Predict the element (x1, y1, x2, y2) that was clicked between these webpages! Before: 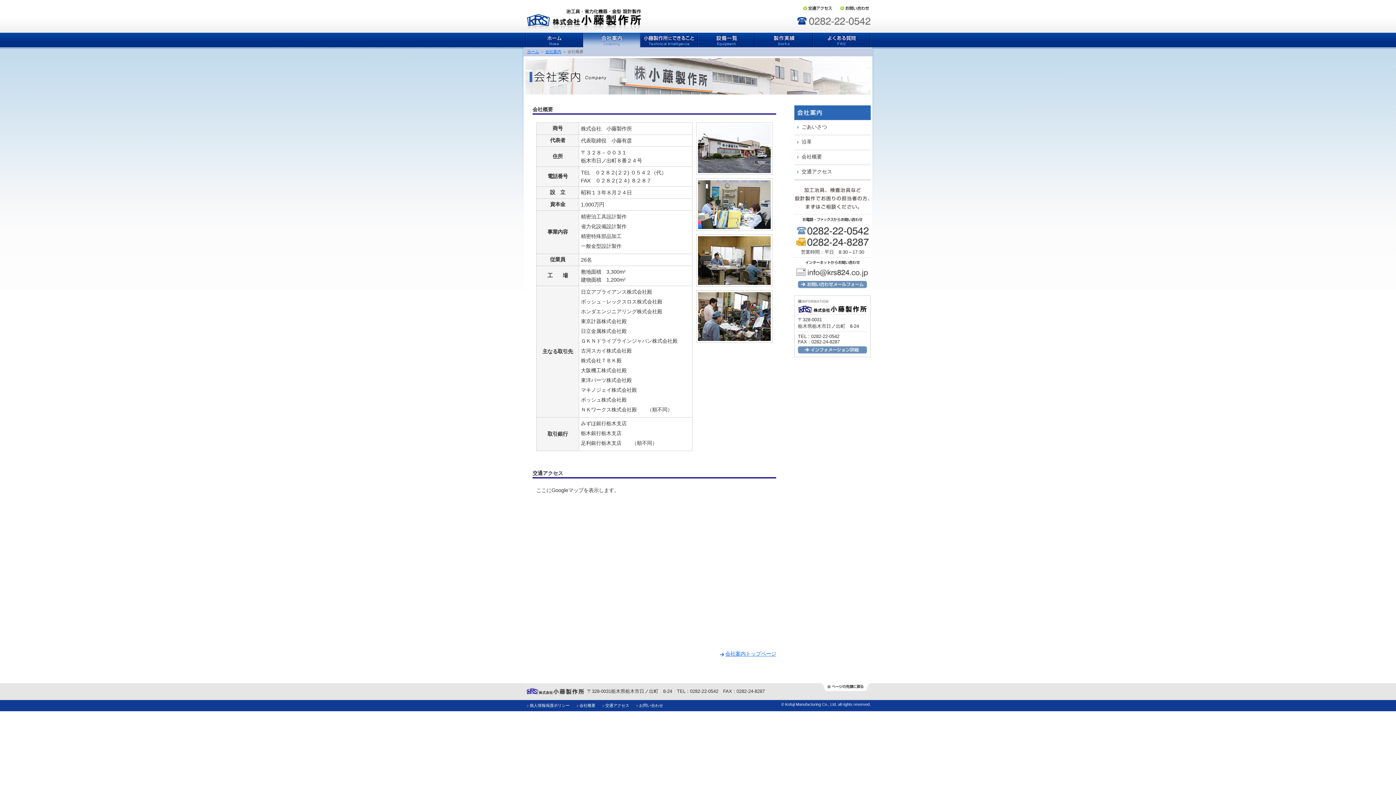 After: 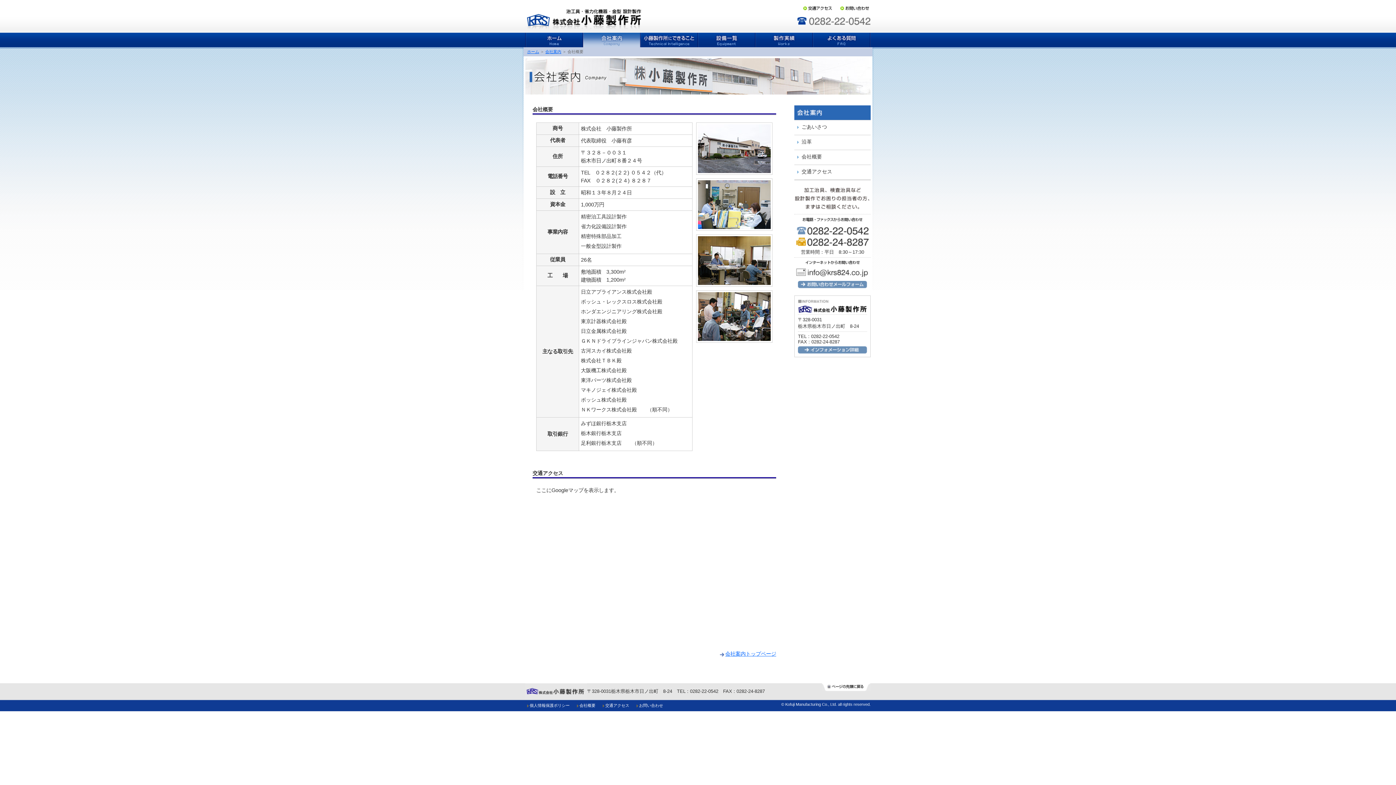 Action: label: 会社概要 bbox: (794, 149, 870, 164)